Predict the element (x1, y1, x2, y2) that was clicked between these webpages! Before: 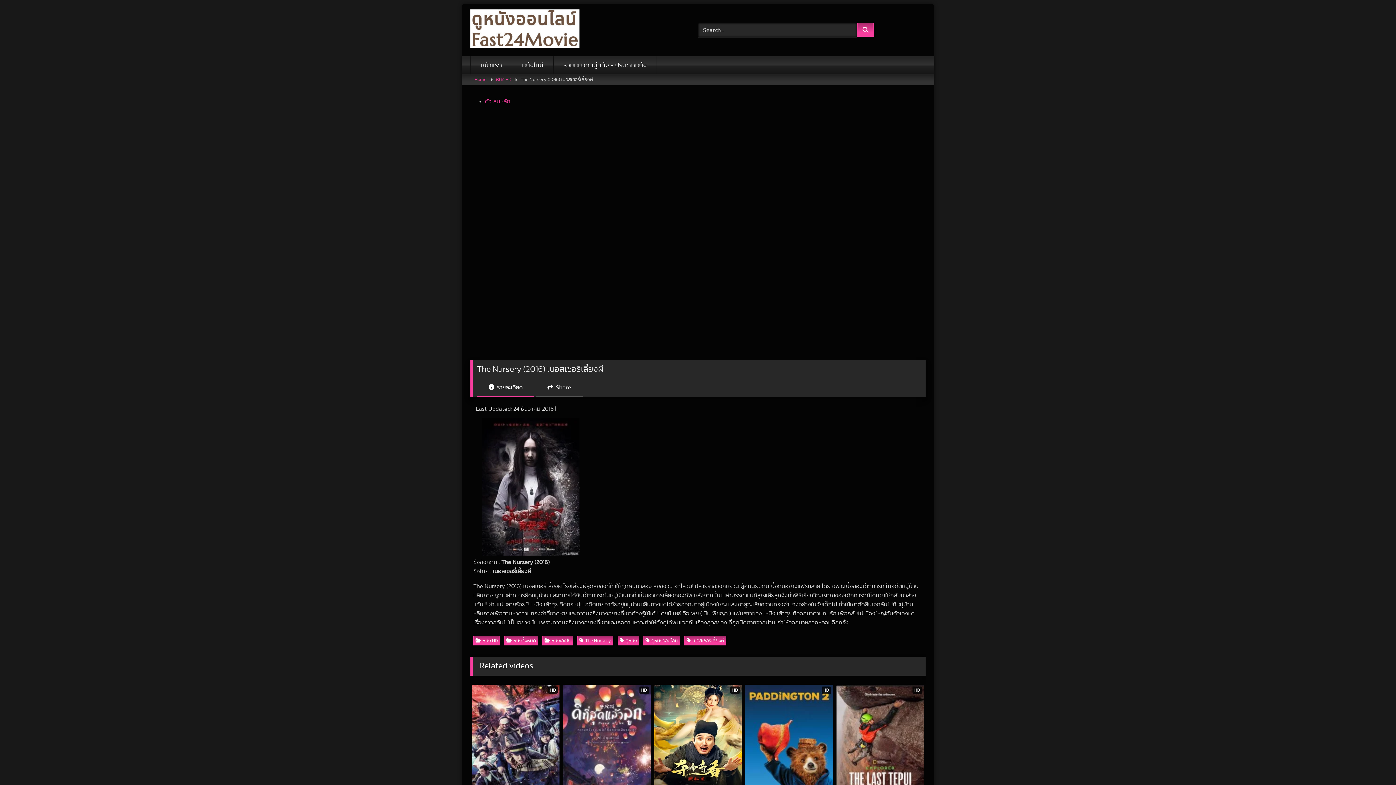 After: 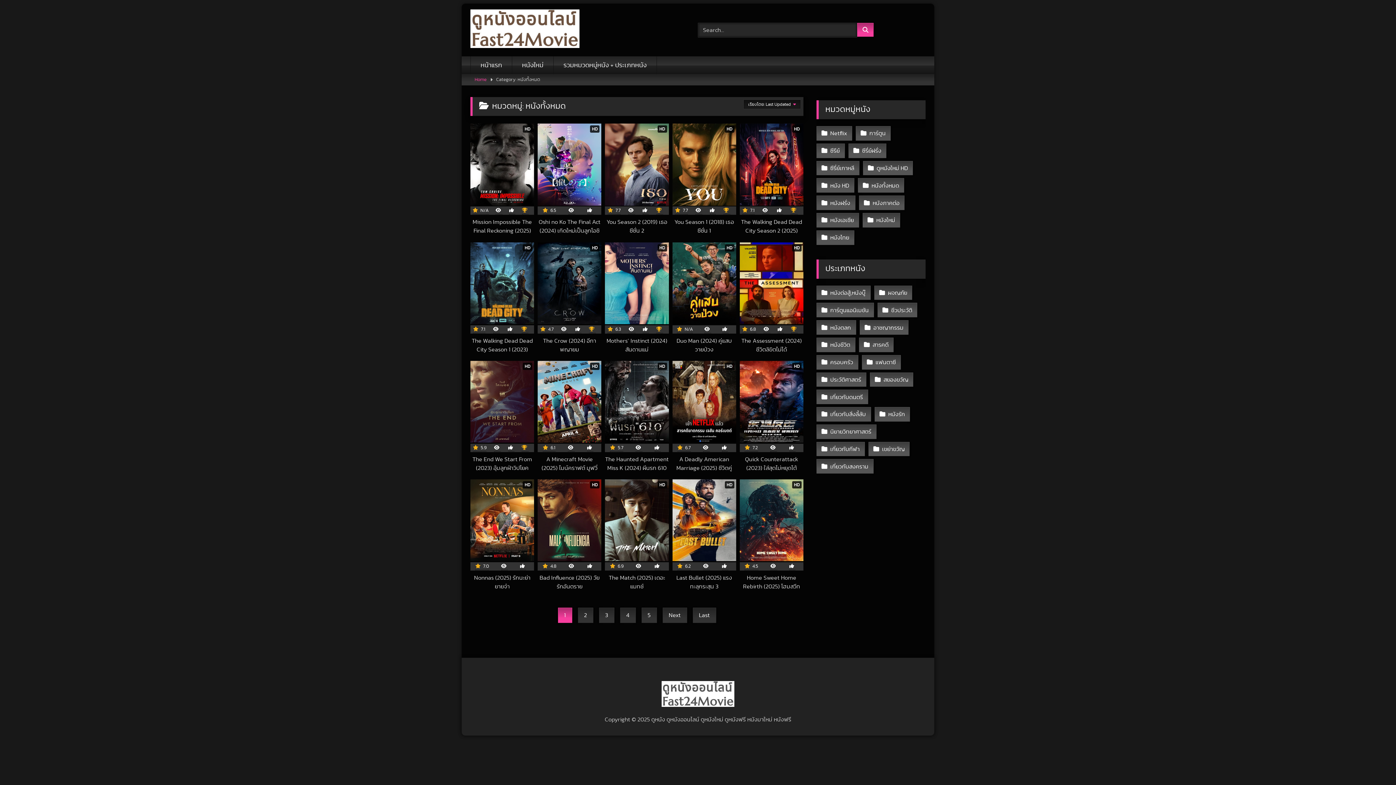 Action: bbox: (504, 636, 538, 645) label: หนังทั้งหมด